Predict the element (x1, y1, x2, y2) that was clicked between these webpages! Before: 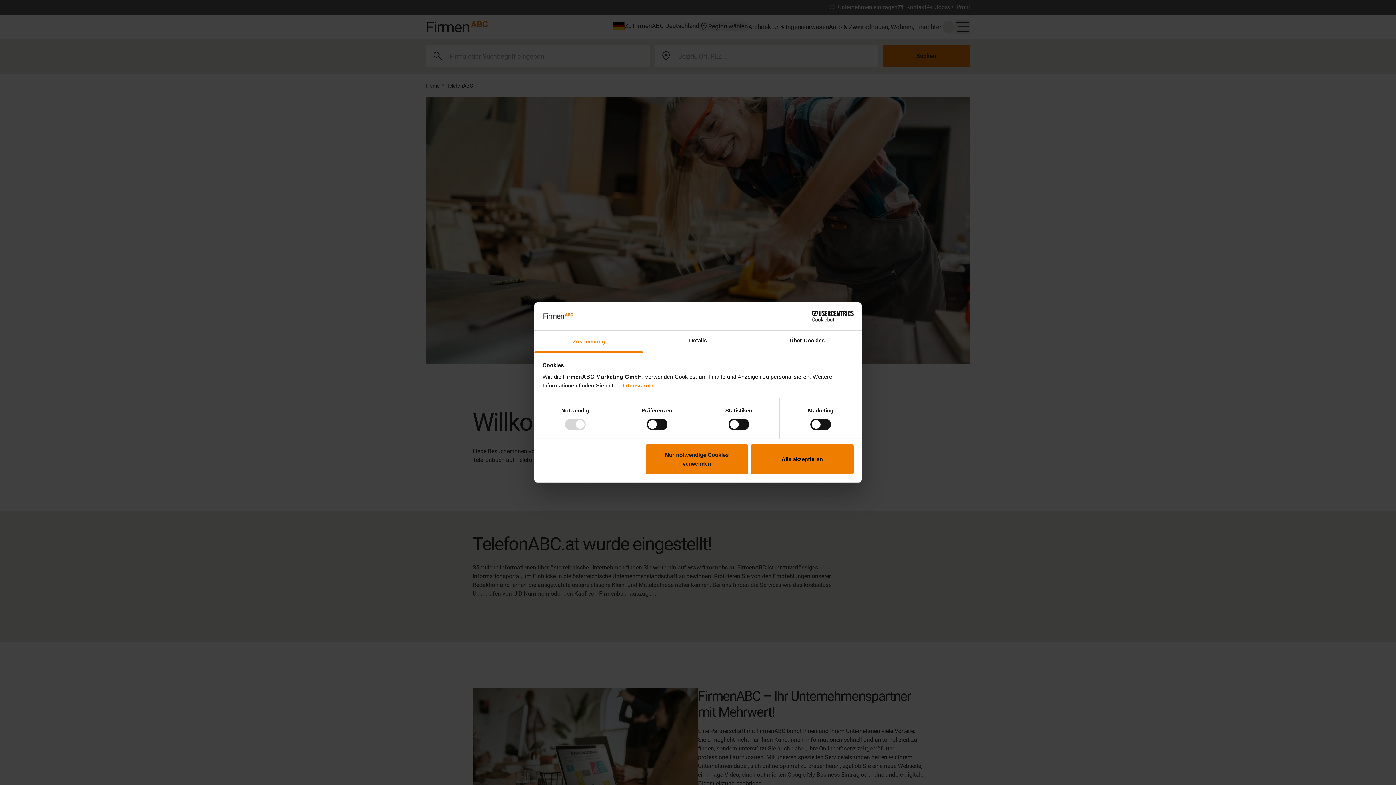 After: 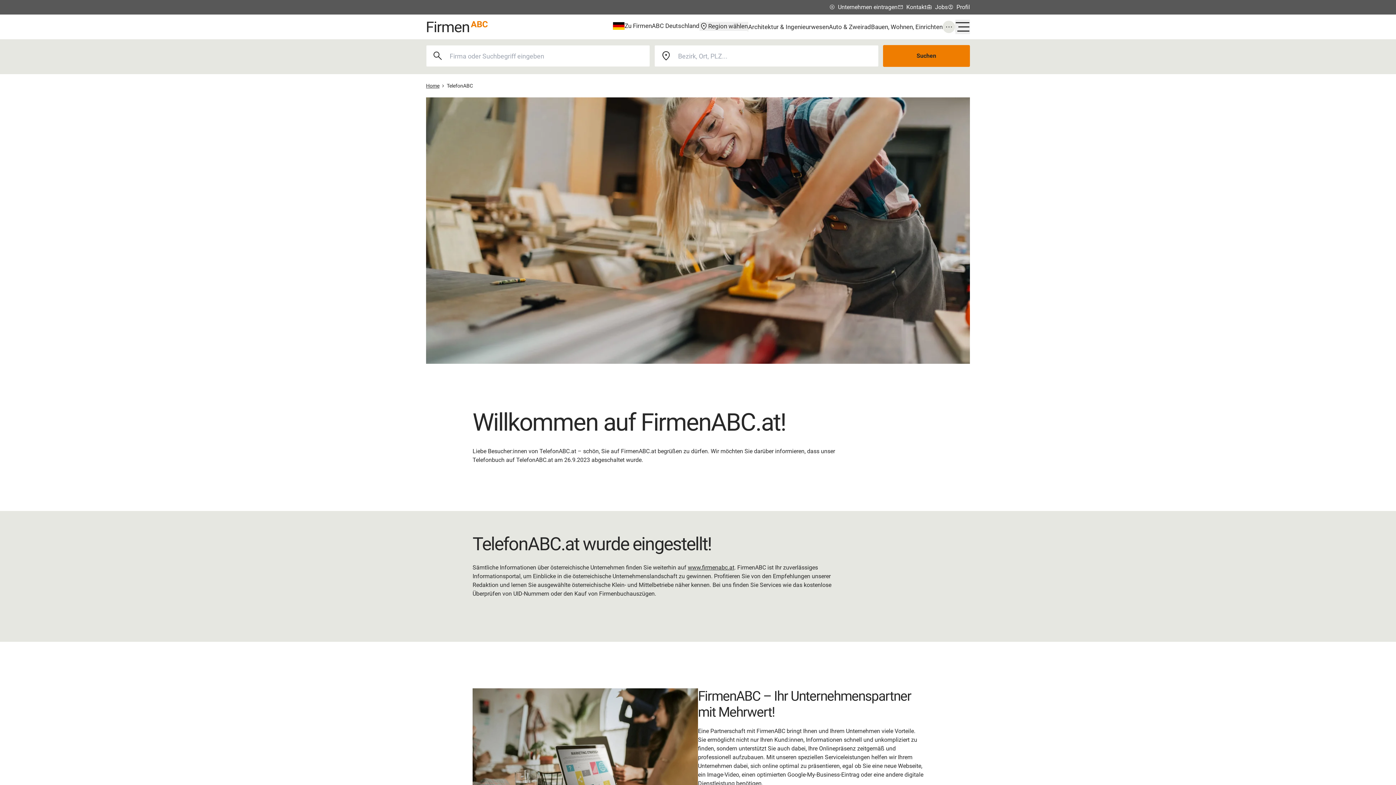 Action: label: Alle akzeptieren bbox: (751, 444, 853, 474)